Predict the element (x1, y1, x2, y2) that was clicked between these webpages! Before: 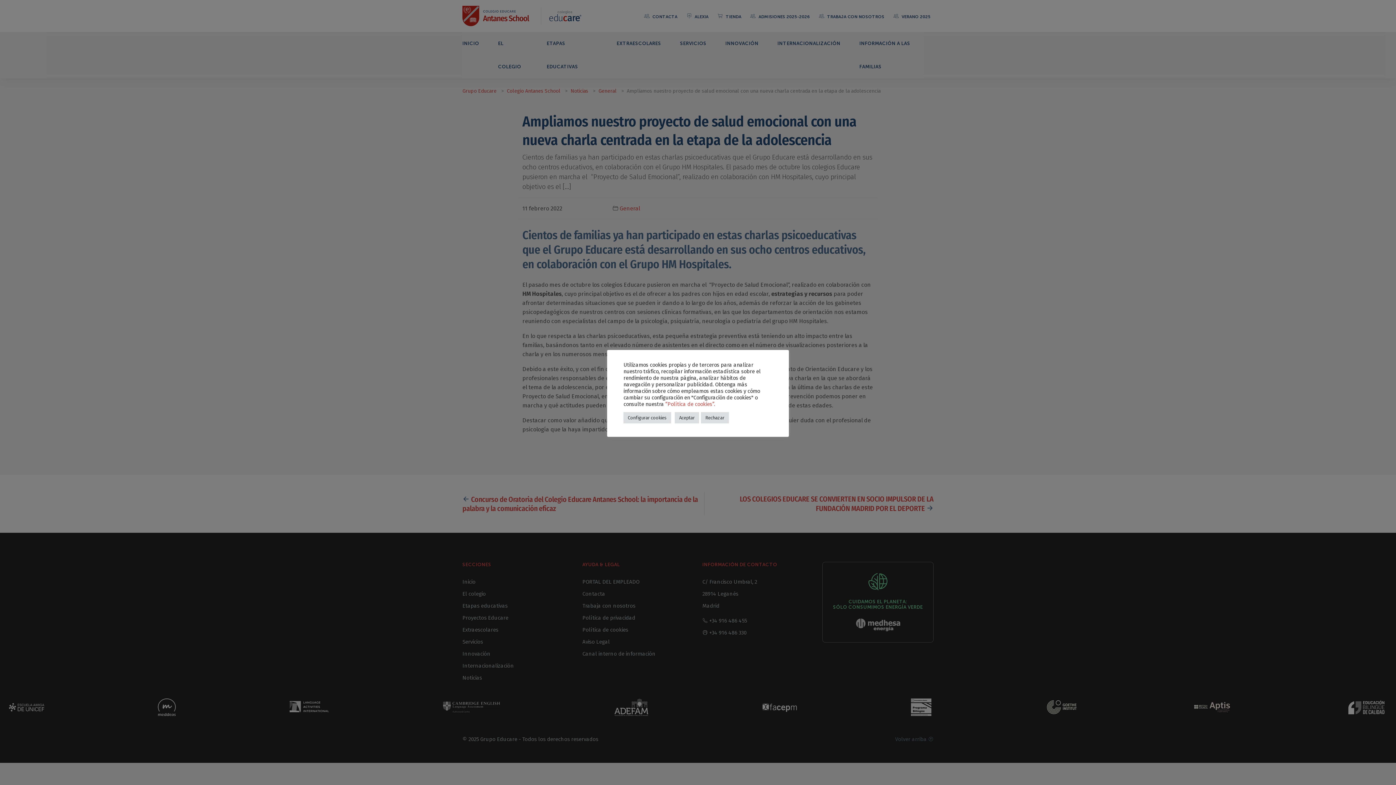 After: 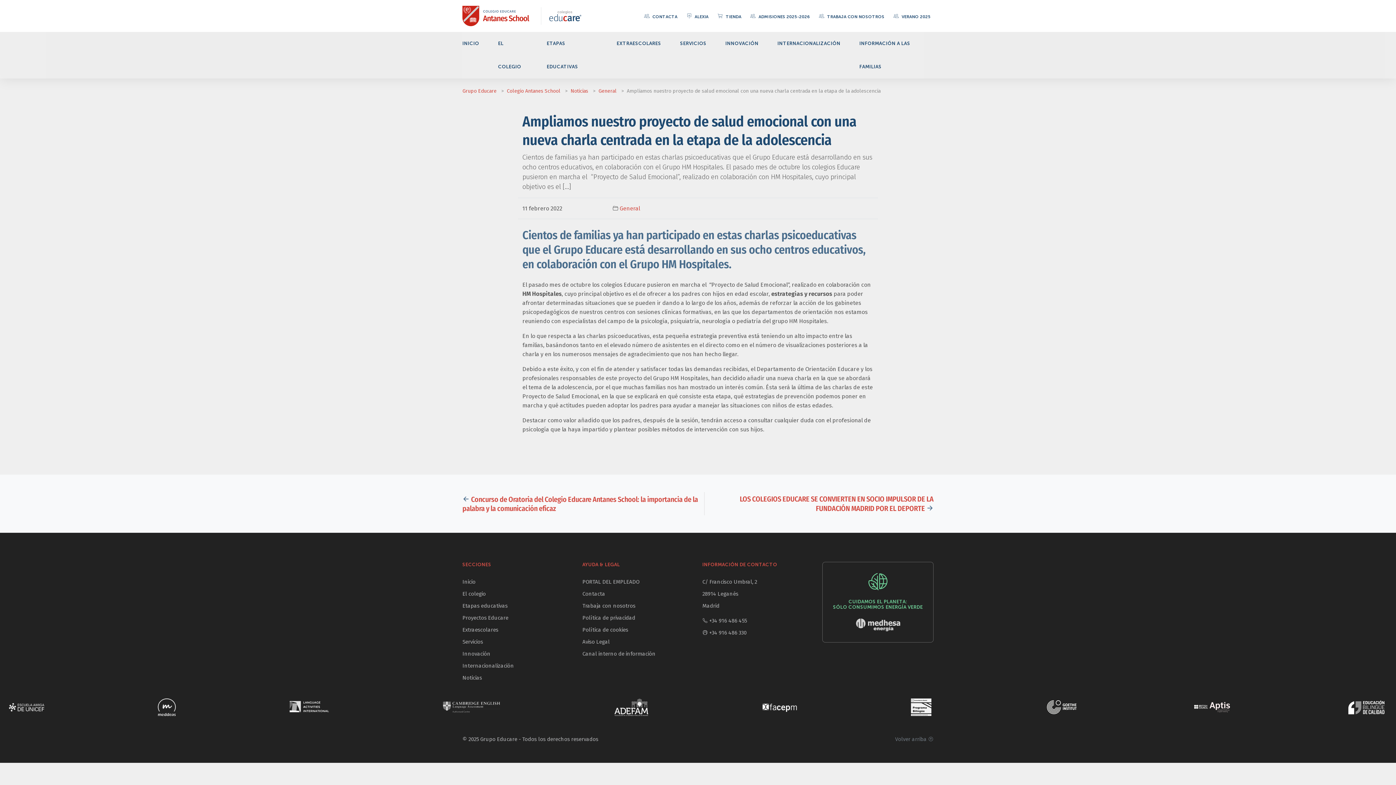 Action: bbox: (674, 412, 699, 423) label: Aceptar